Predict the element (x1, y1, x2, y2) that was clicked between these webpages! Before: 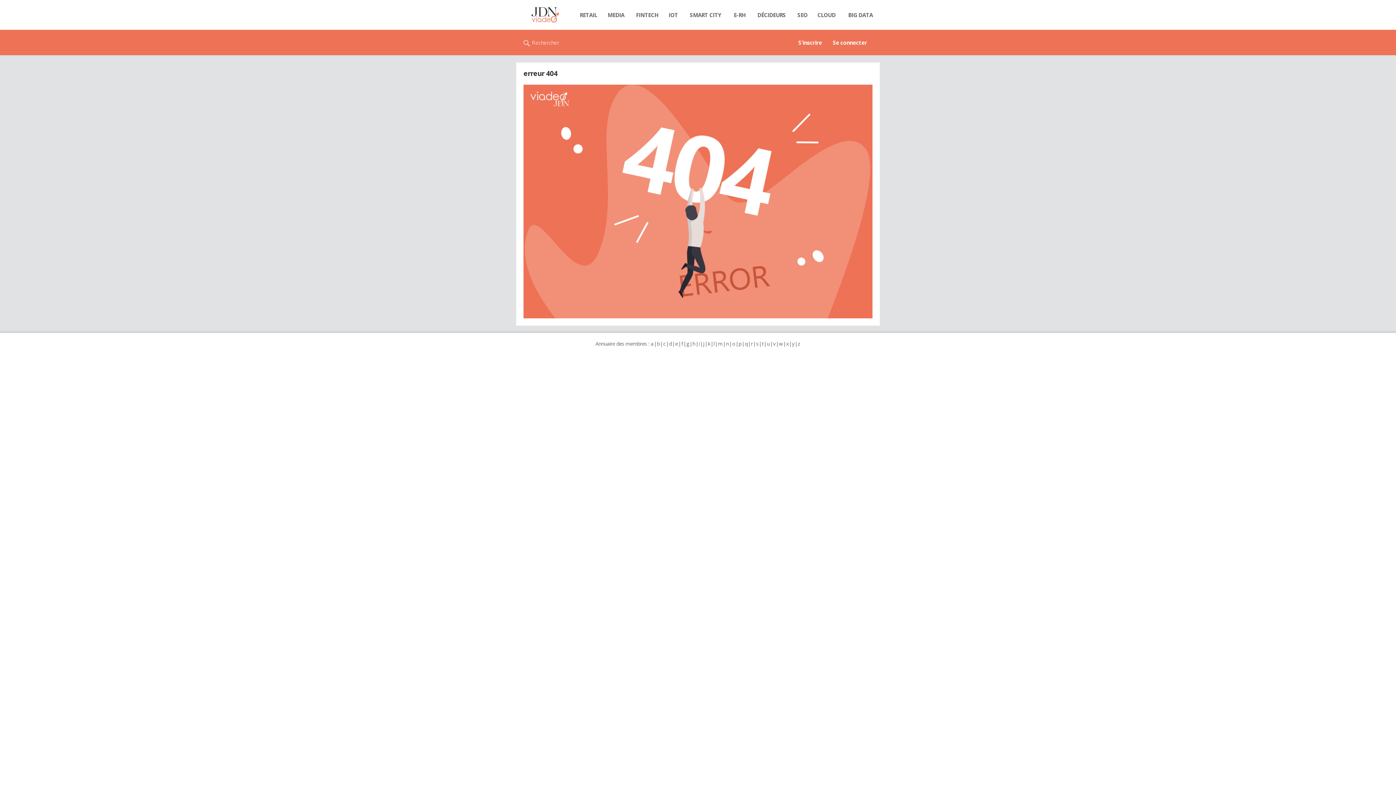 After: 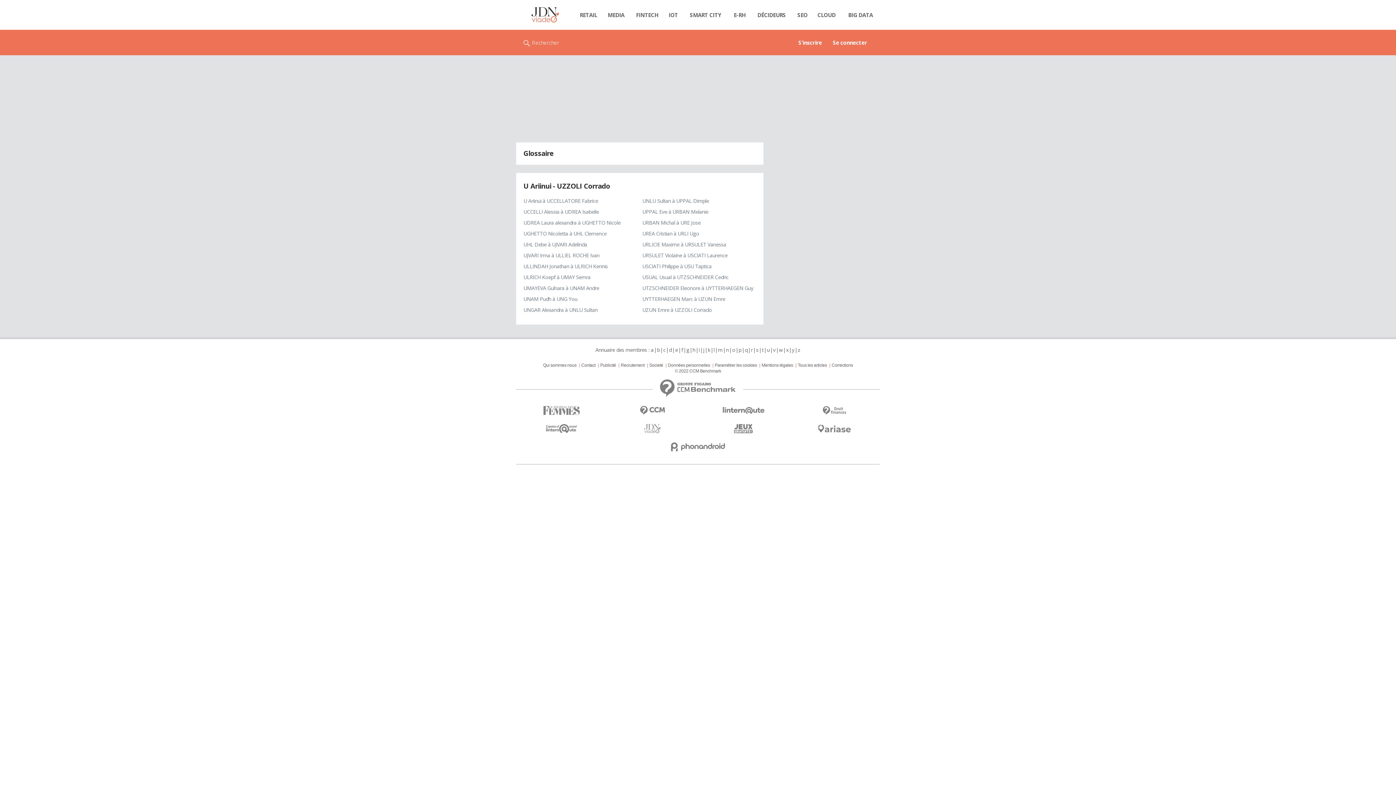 Action: label: u bbox: (766, 340, 770, 347)